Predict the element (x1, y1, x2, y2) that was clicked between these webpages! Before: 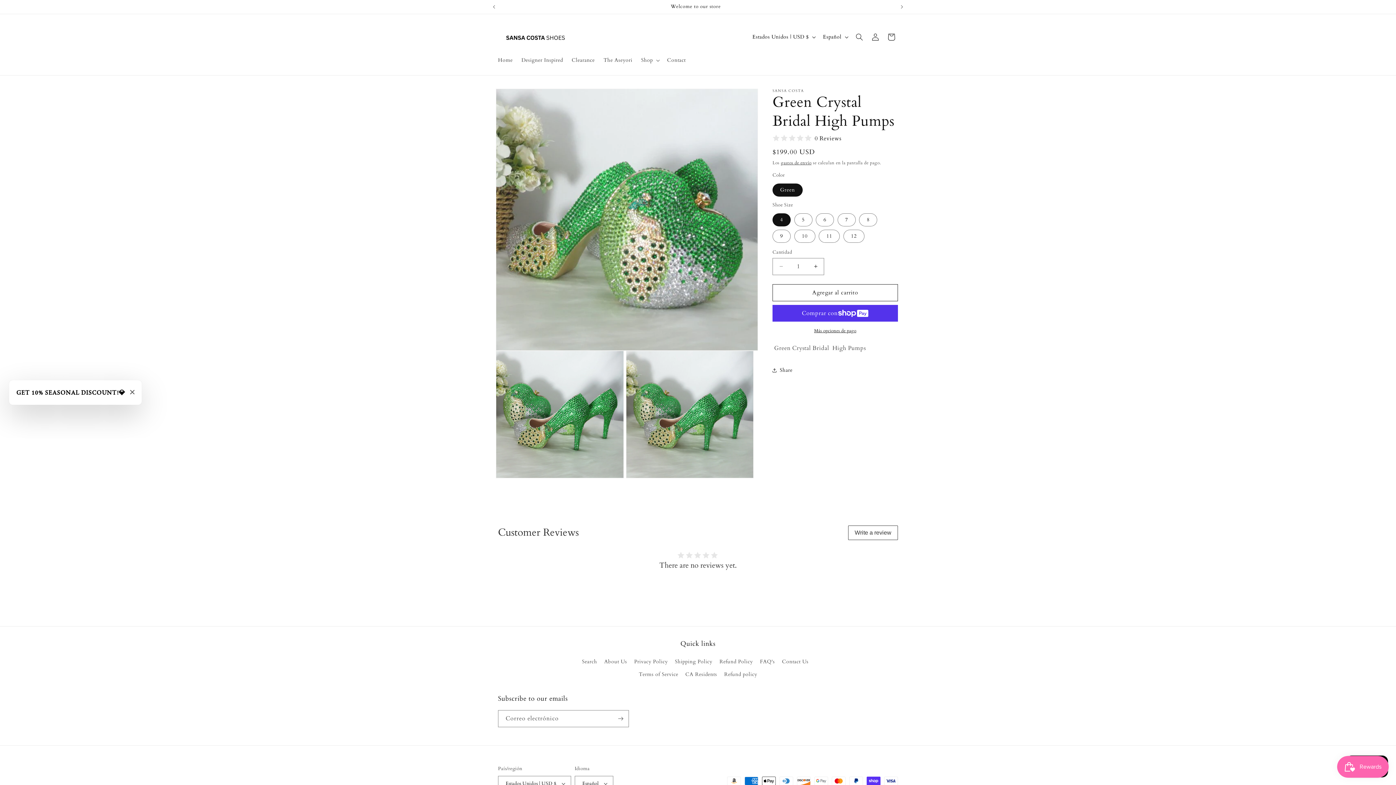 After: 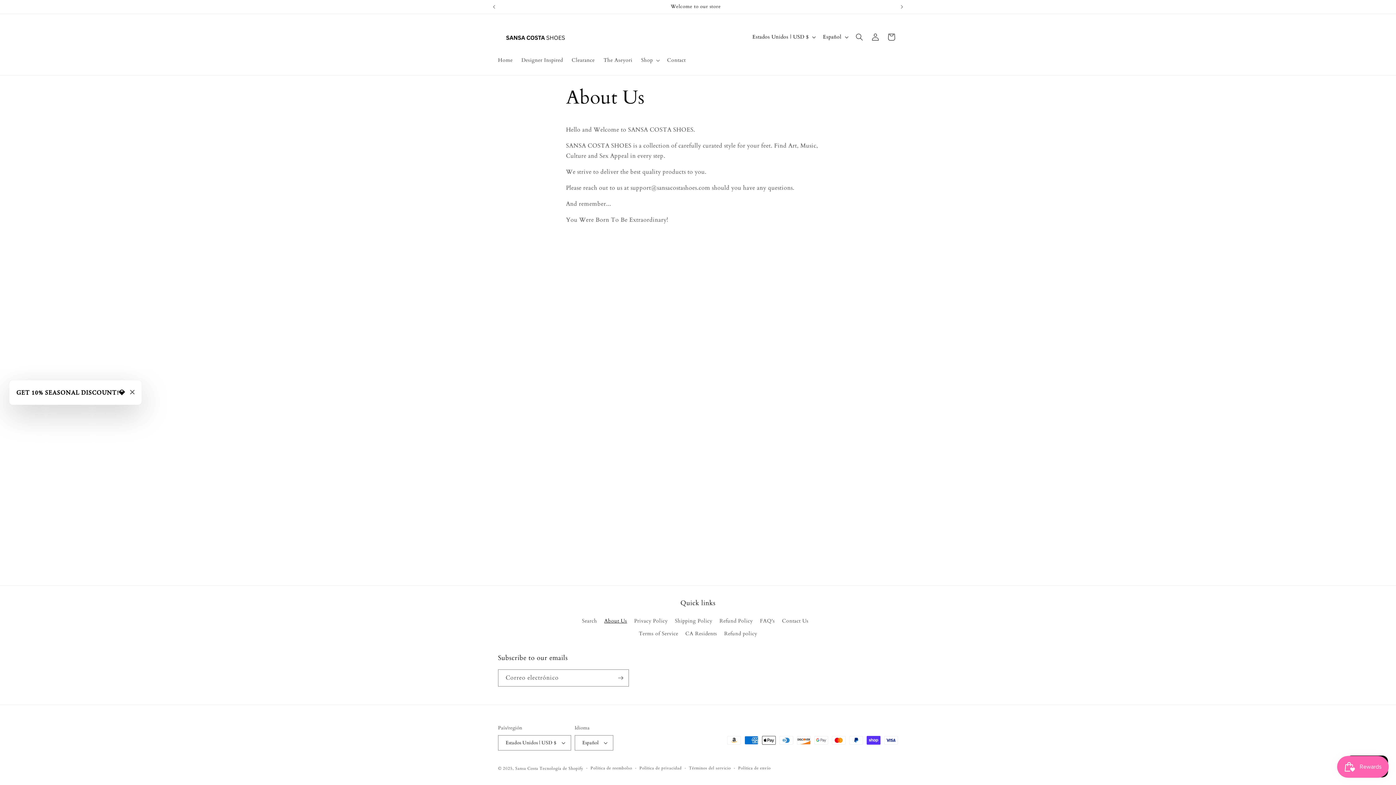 Action: bbox: (604, 655, 627, 668) label: About Us